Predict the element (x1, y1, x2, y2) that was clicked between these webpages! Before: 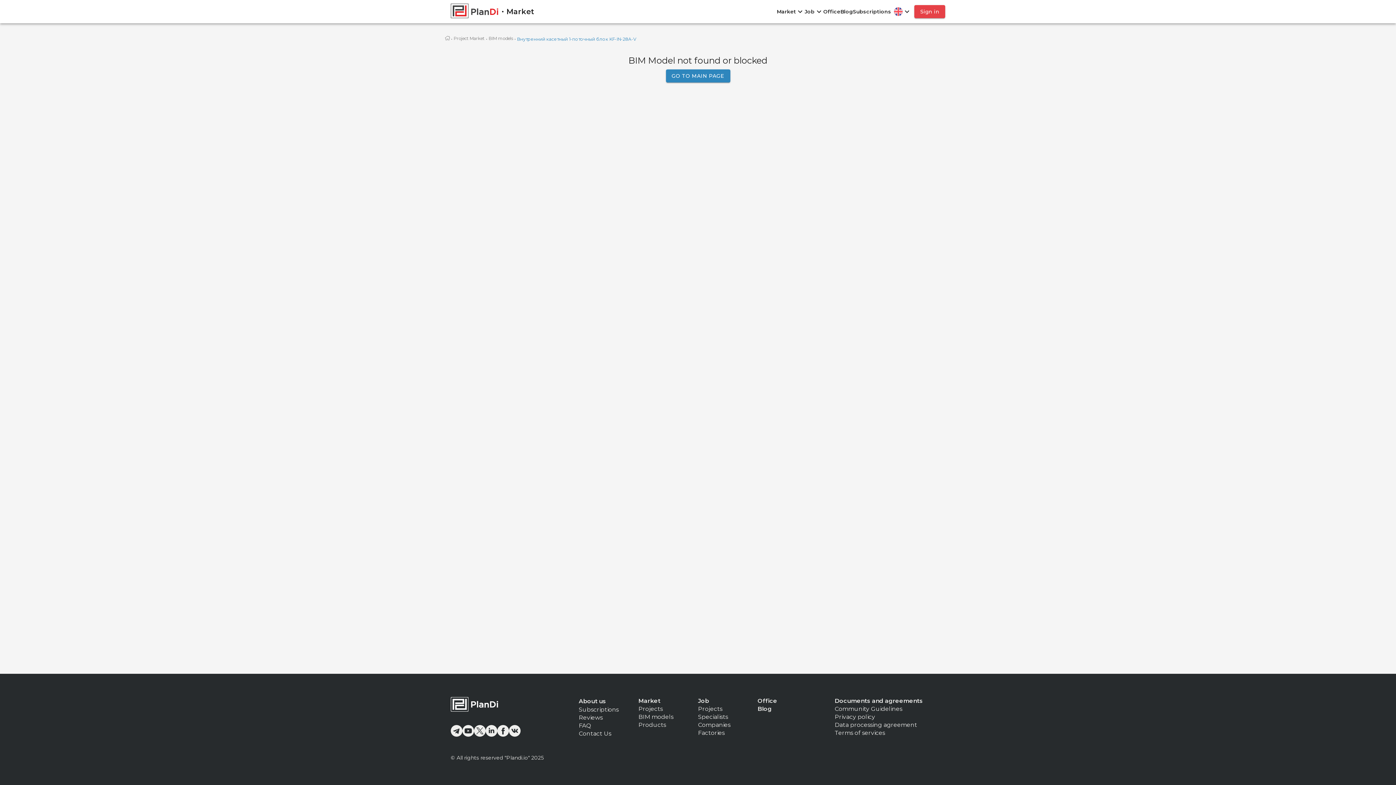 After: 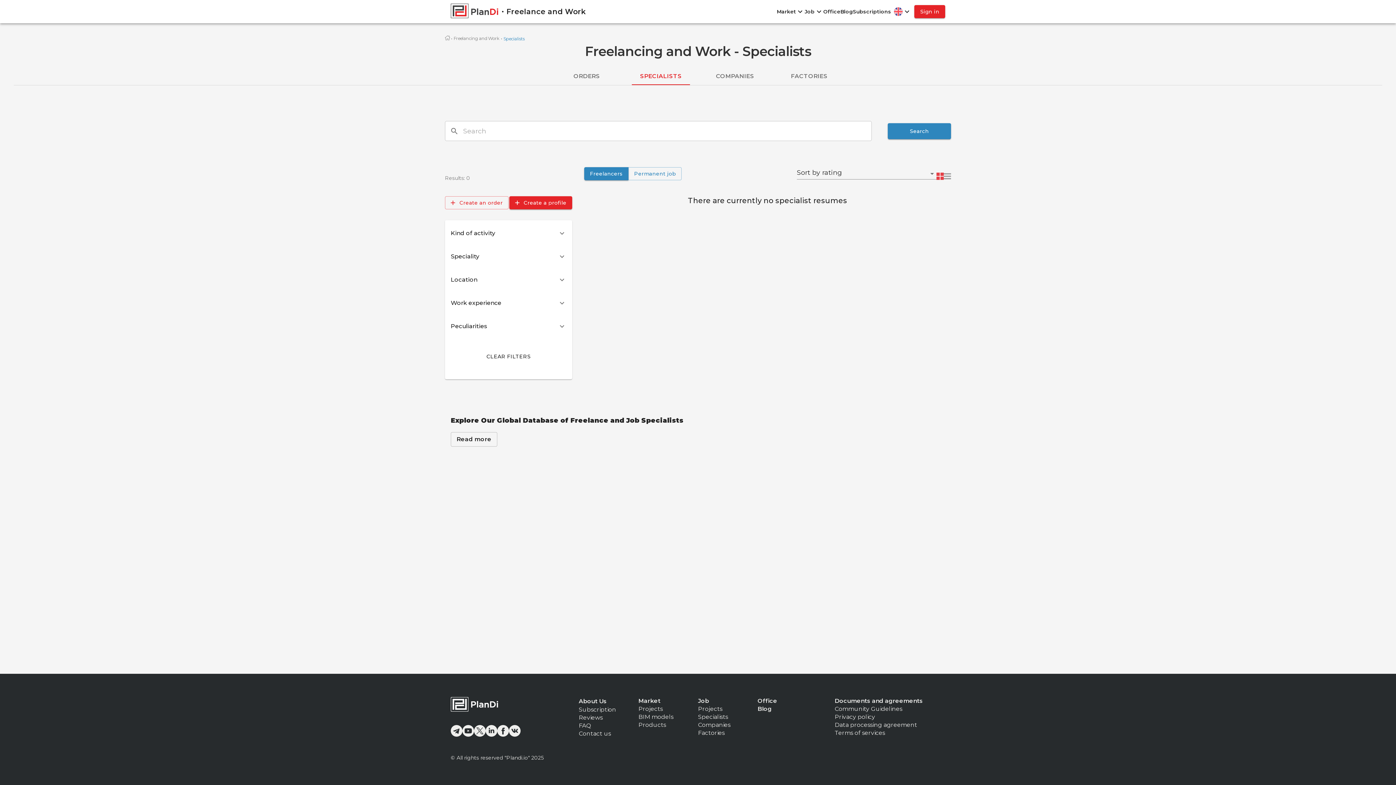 Action: label: Specialists bbox: (698, 713, 757, 721)